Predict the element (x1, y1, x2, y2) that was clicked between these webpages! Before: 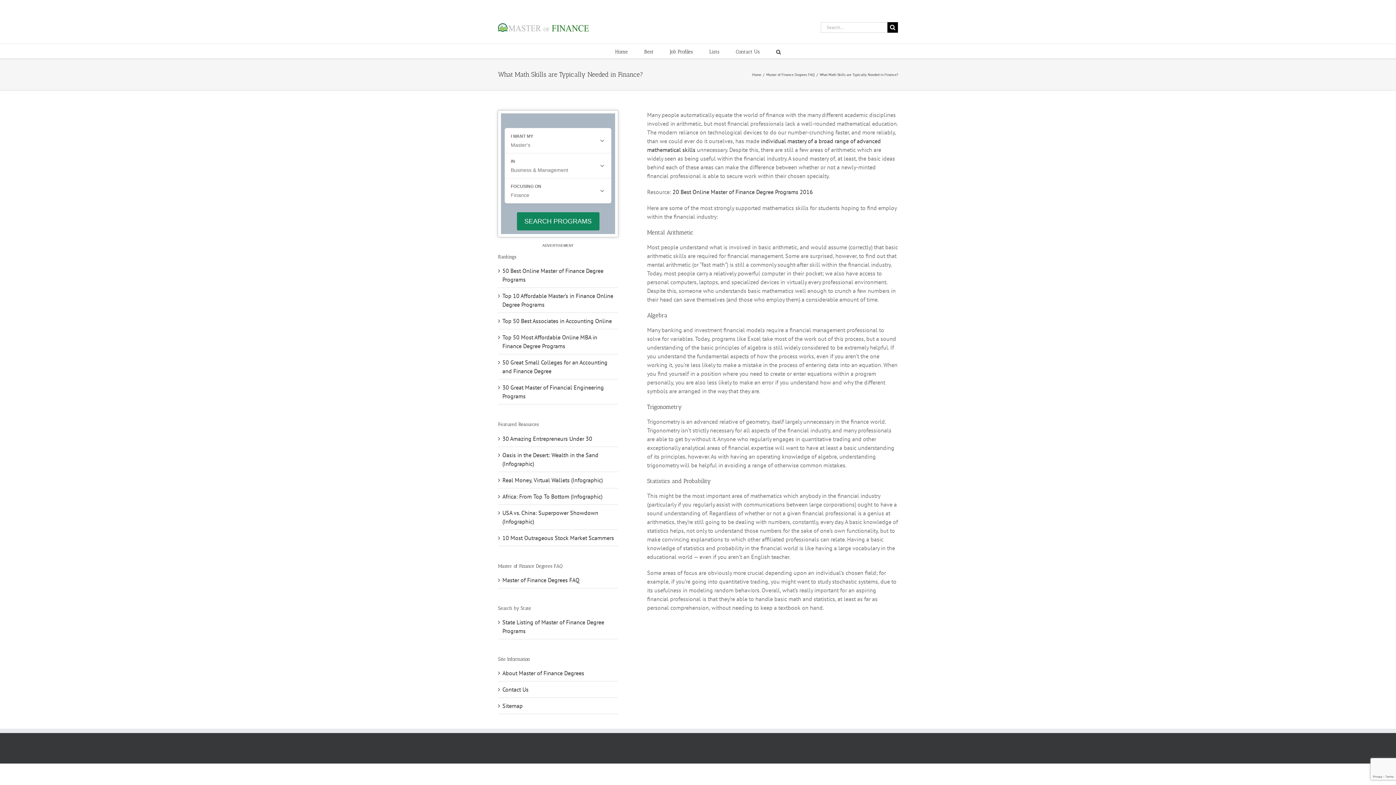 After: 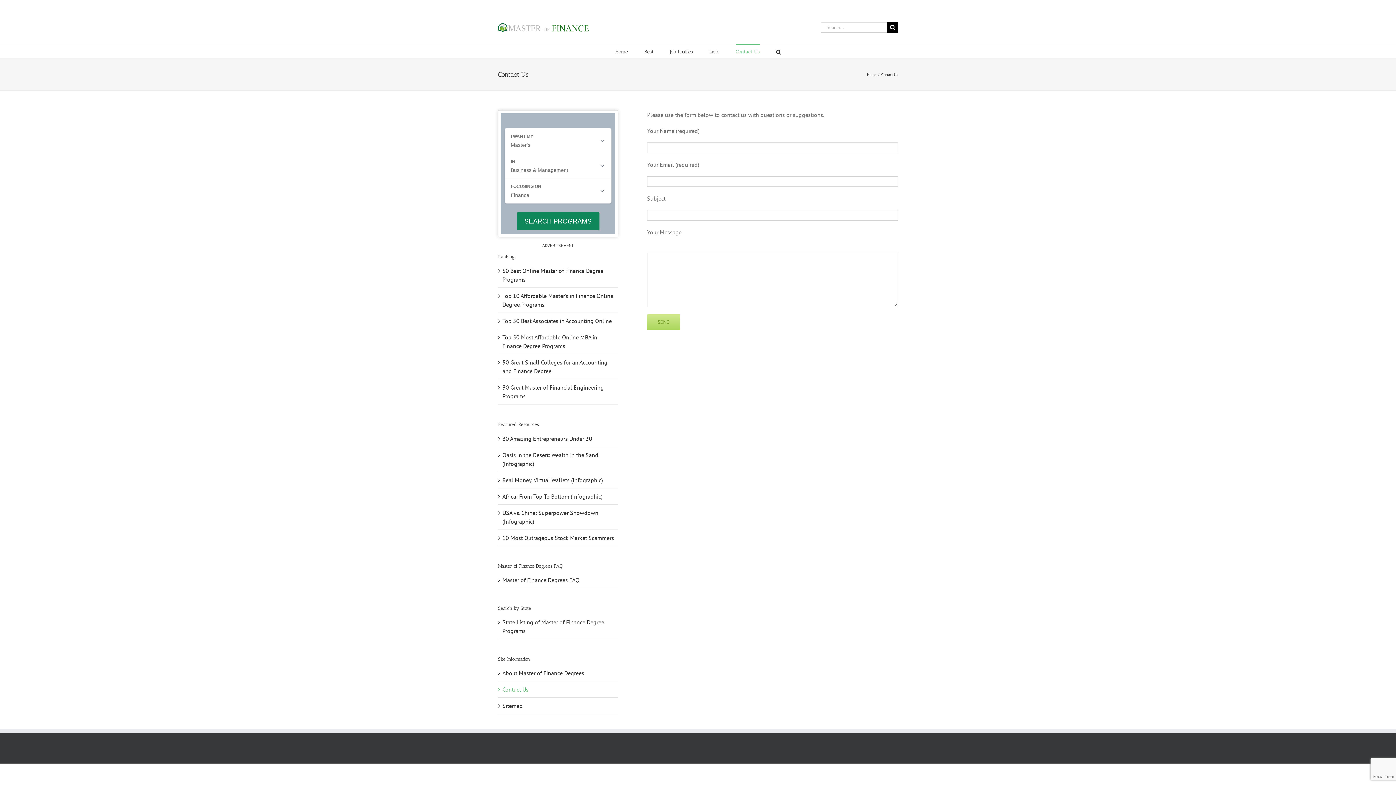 Action: label: Contact Us bbox: (736, 44, 760, 58)